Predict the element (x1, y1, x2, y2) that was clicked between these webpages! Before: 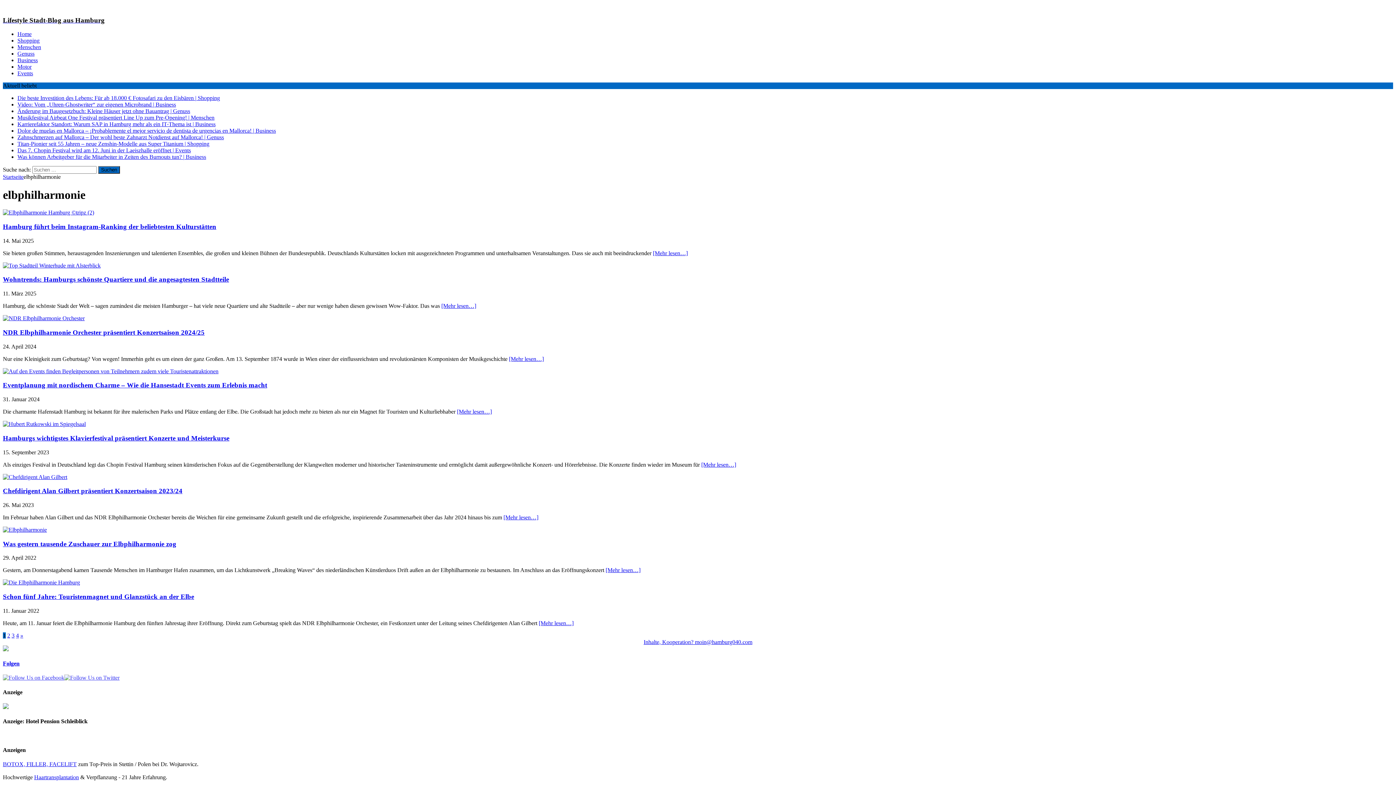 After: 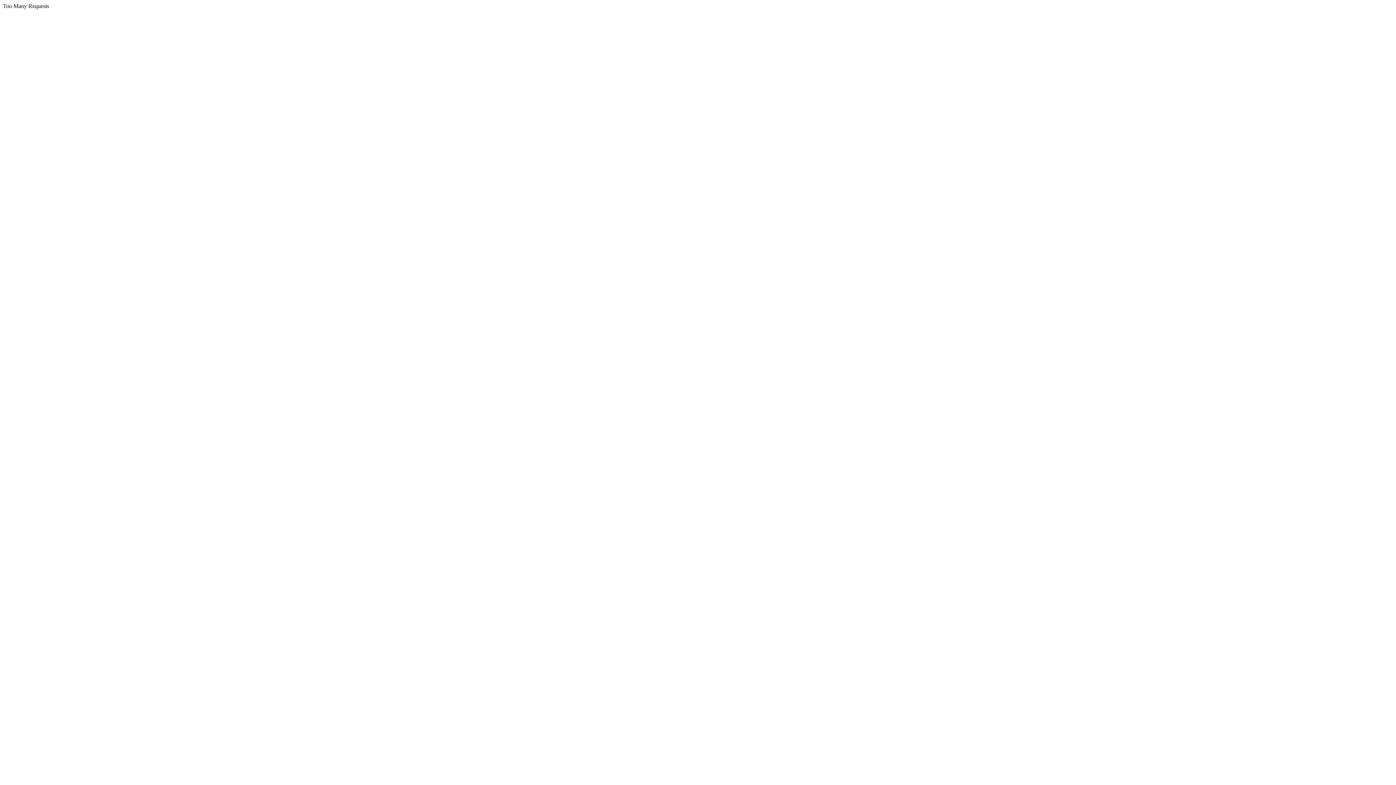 Action: label: 3 bbox: (11, 632, 14, 638)